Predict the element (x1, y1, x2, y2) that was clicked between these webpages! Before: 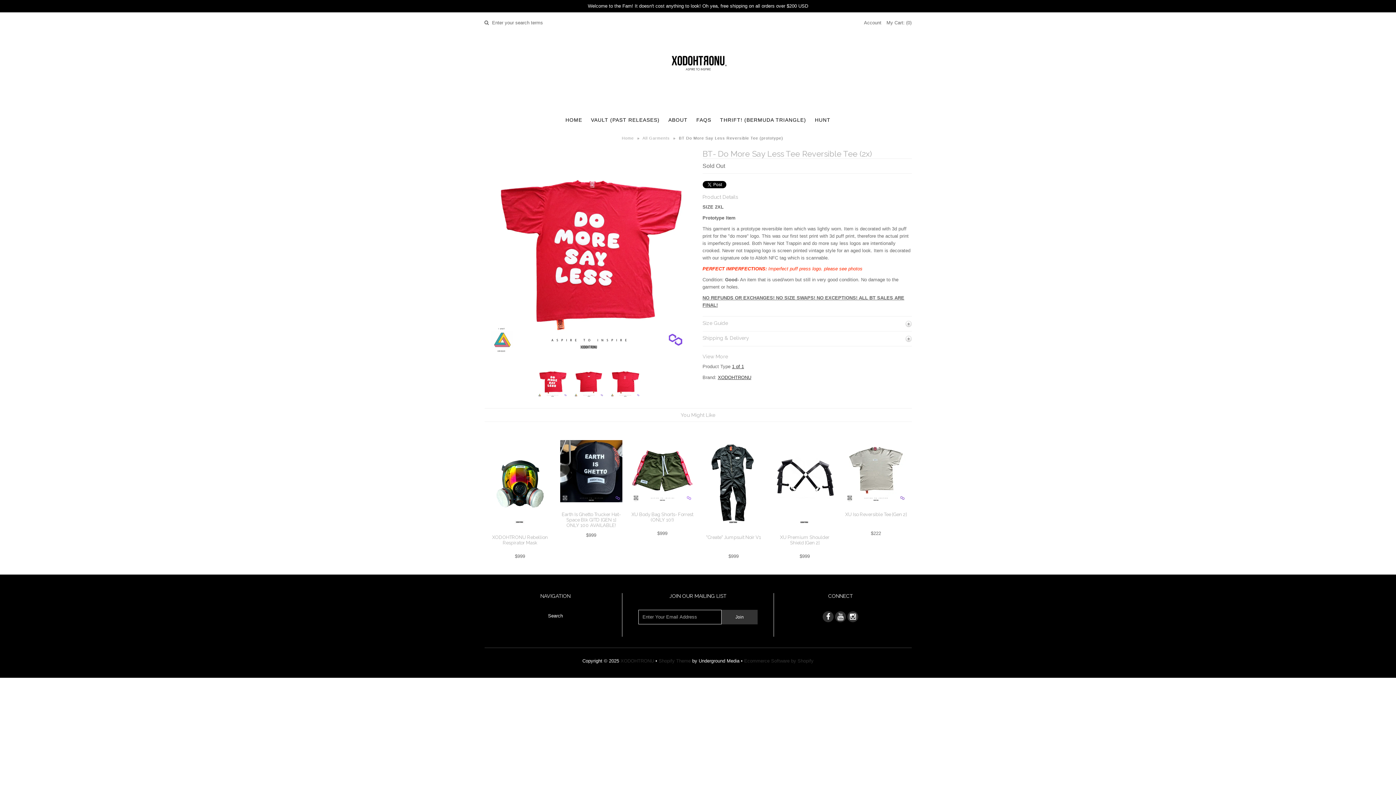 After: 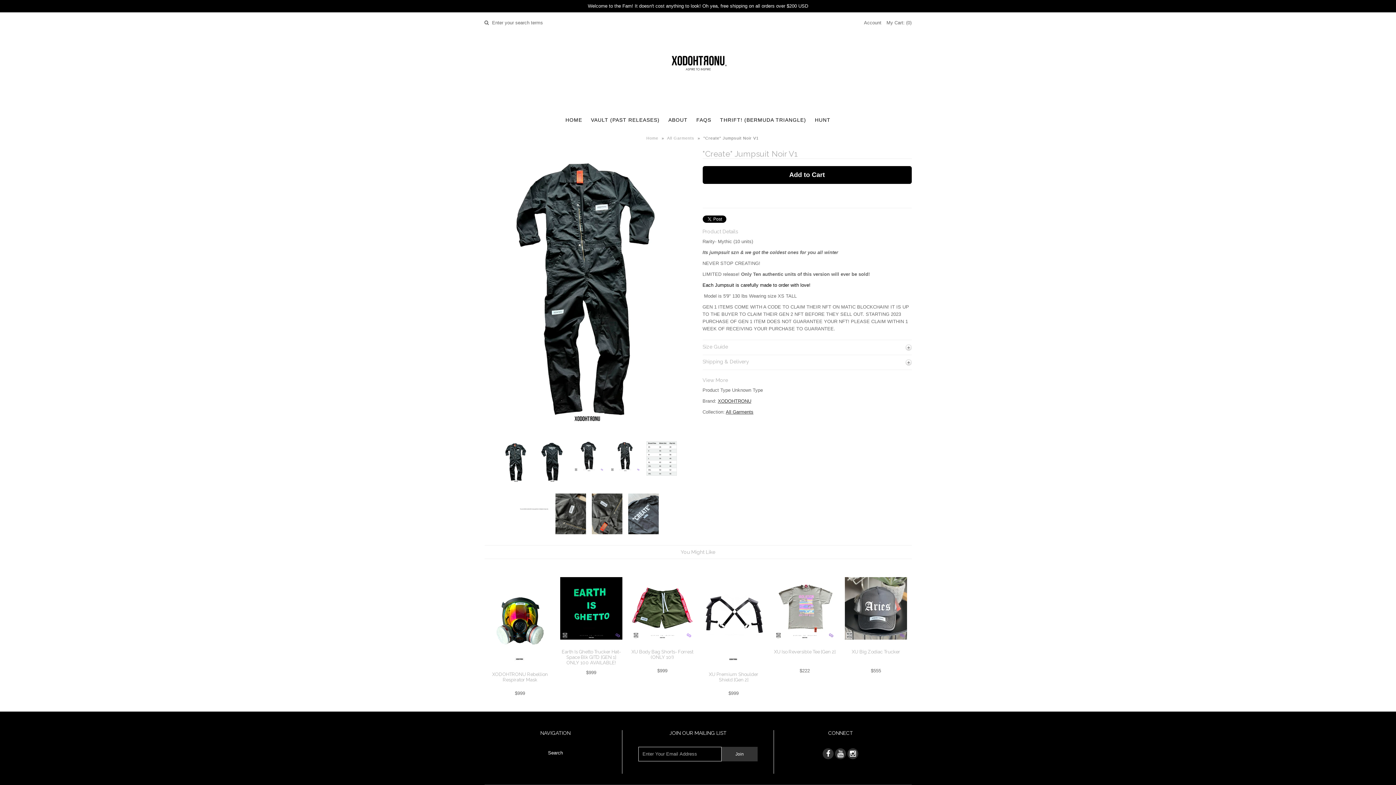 Action: bbox: (702, 528, 764, 533)